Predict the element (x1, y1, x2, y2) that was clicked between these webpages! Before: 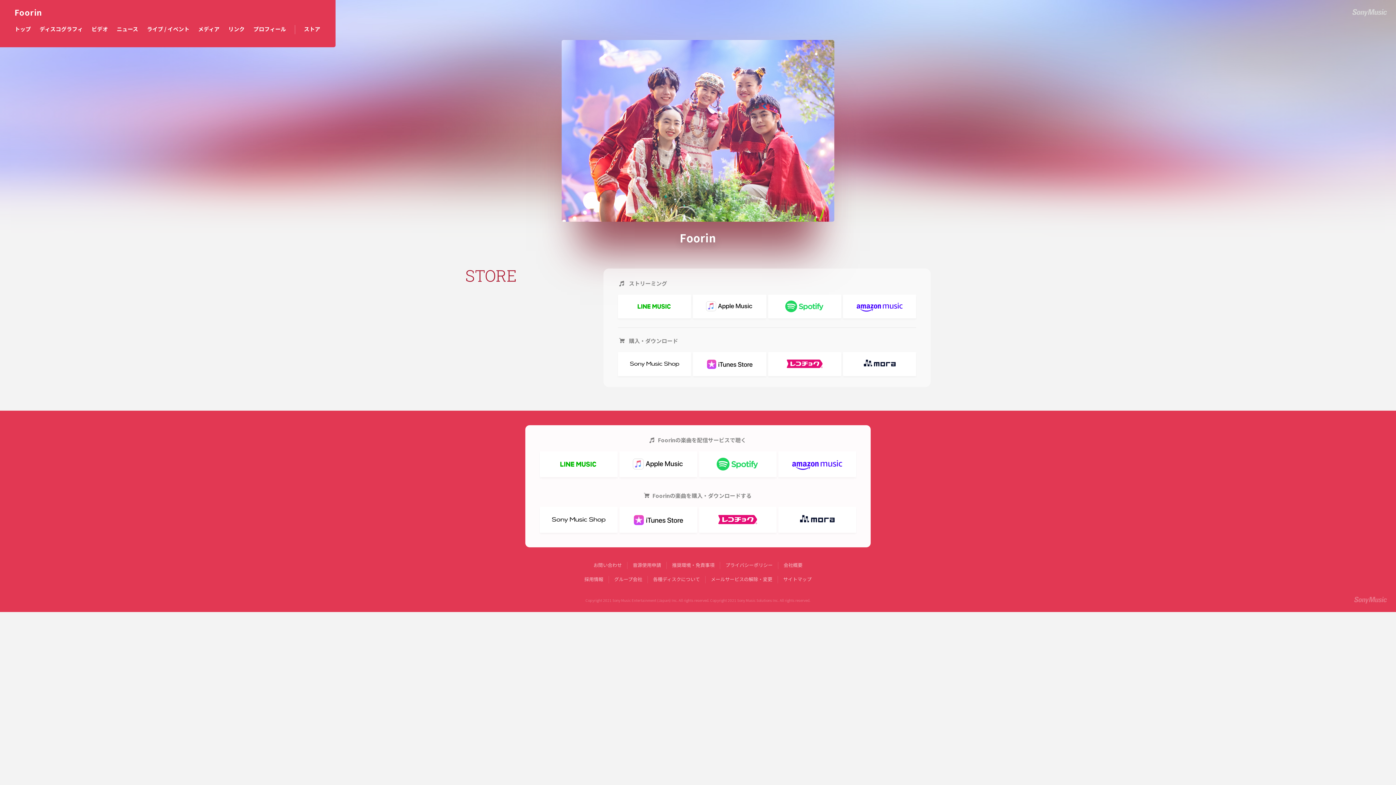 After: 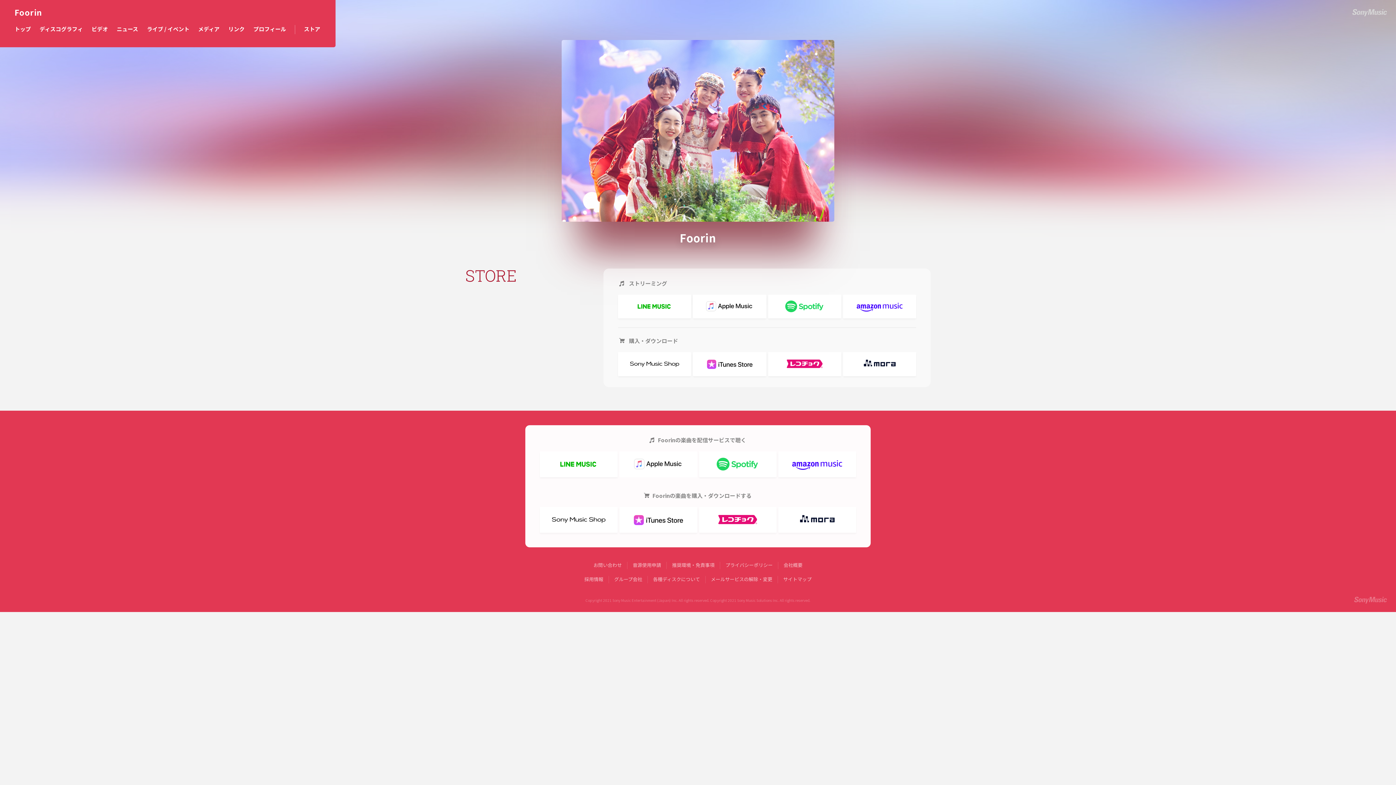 Action: bbox: (619, 451, 697, 477)